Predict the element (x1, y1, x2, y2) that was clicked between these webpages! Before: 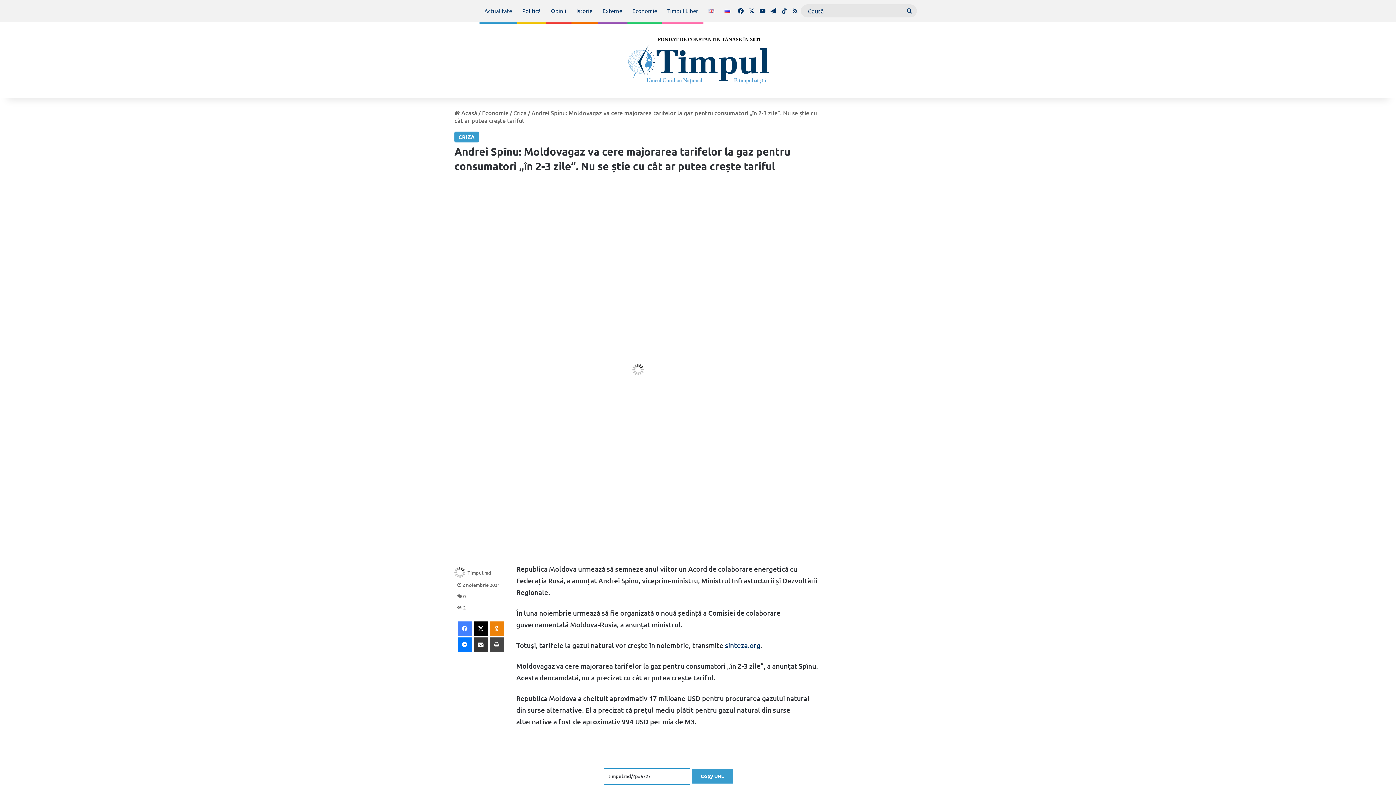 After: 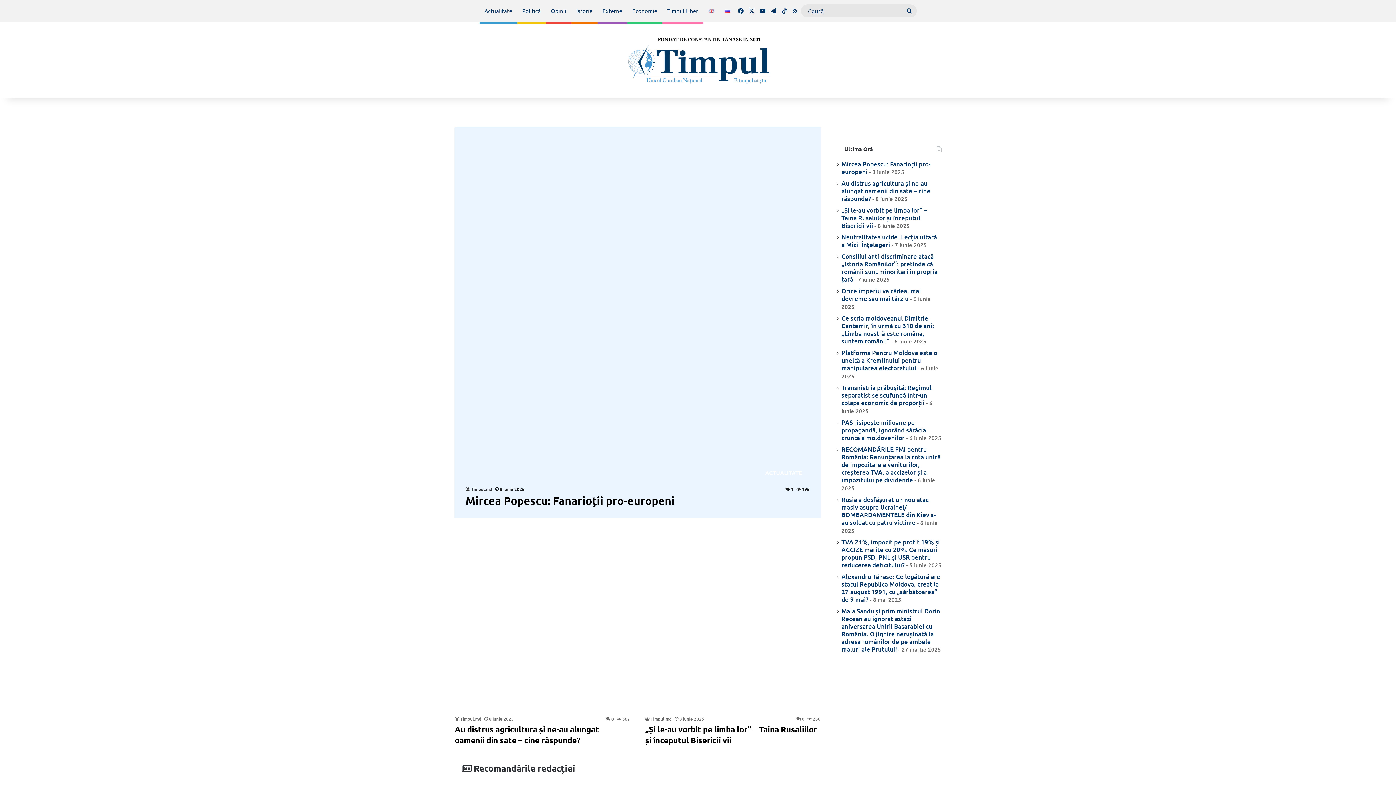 Action: bbox: (454, 108, 477, 116) label:  Acasă